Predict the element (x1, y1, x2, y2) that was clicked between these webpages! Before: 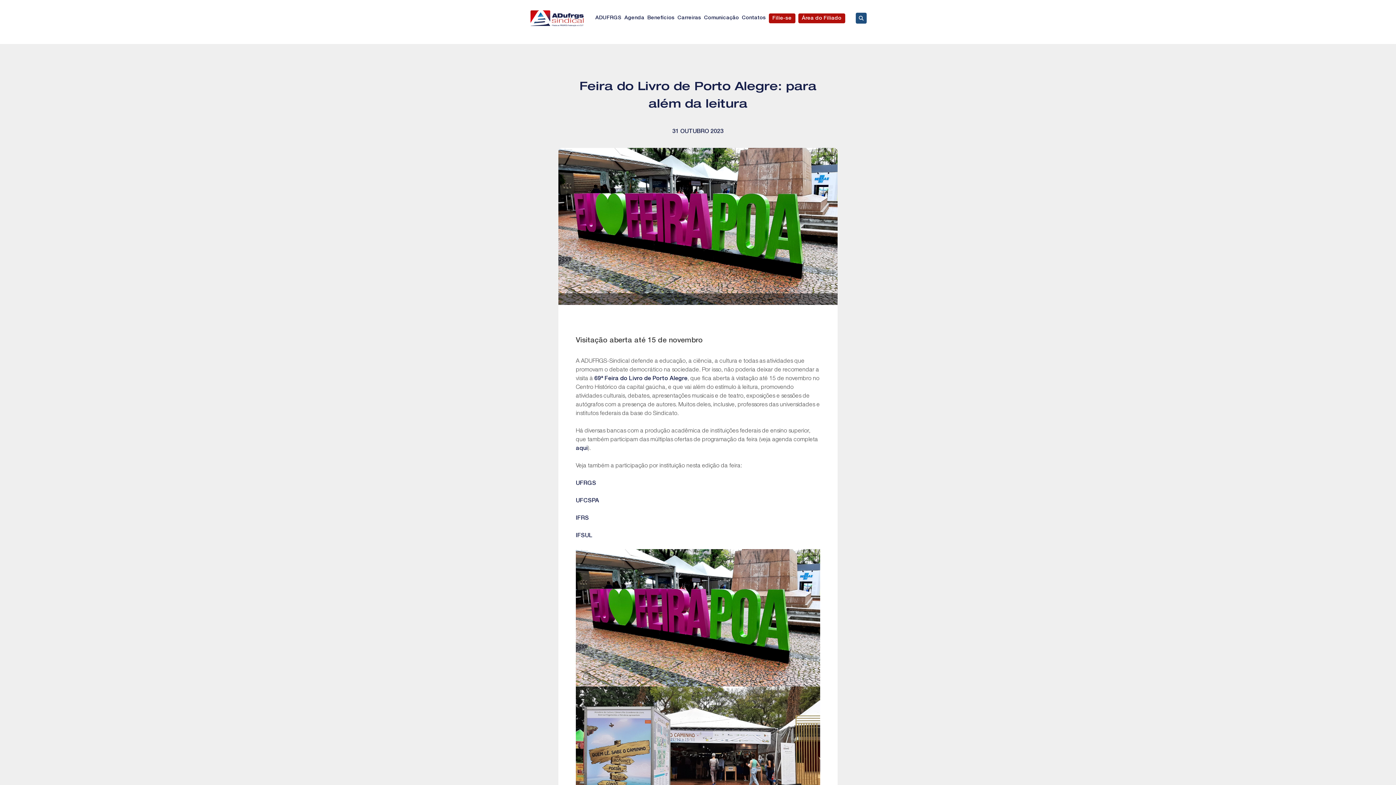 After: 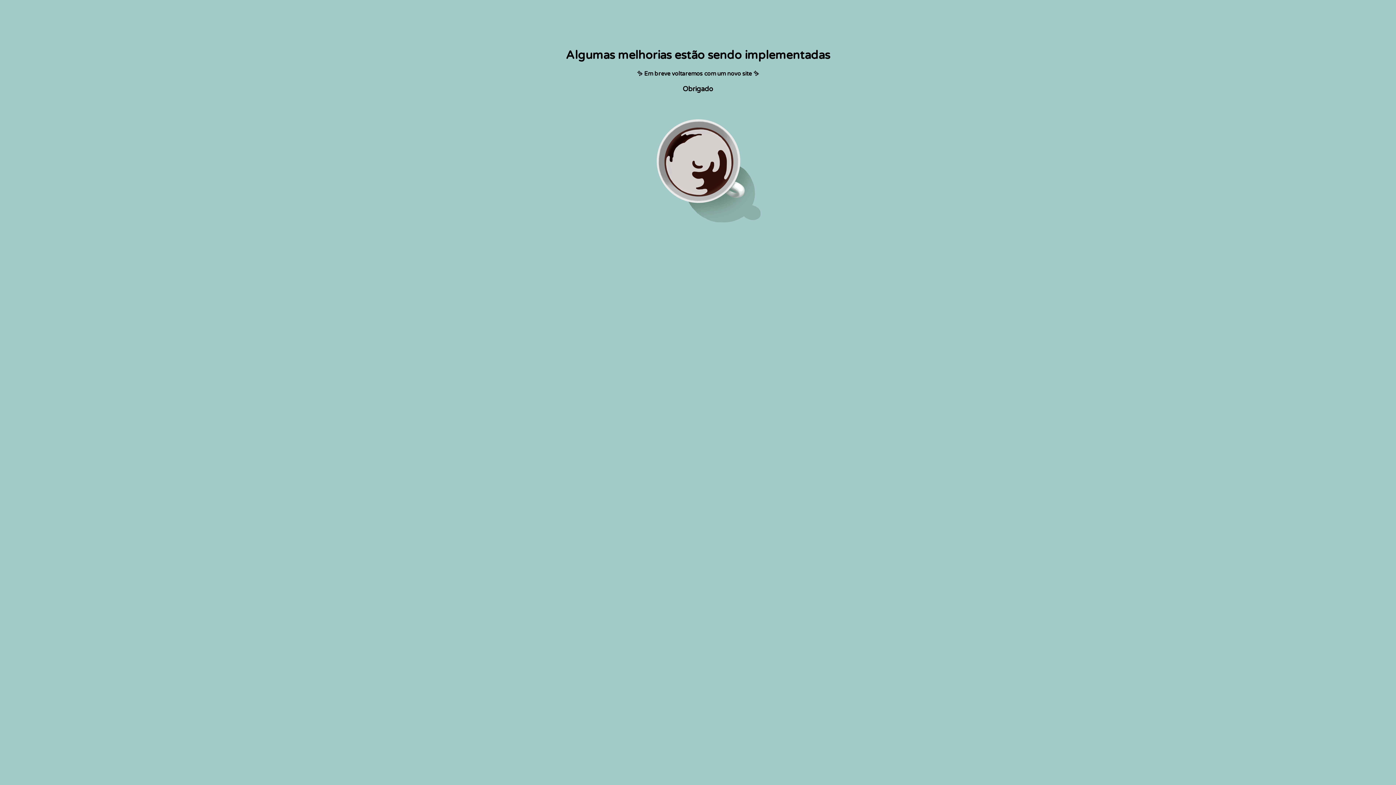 Action: label: UFRGS bbox: (576, 481, 596, 486)